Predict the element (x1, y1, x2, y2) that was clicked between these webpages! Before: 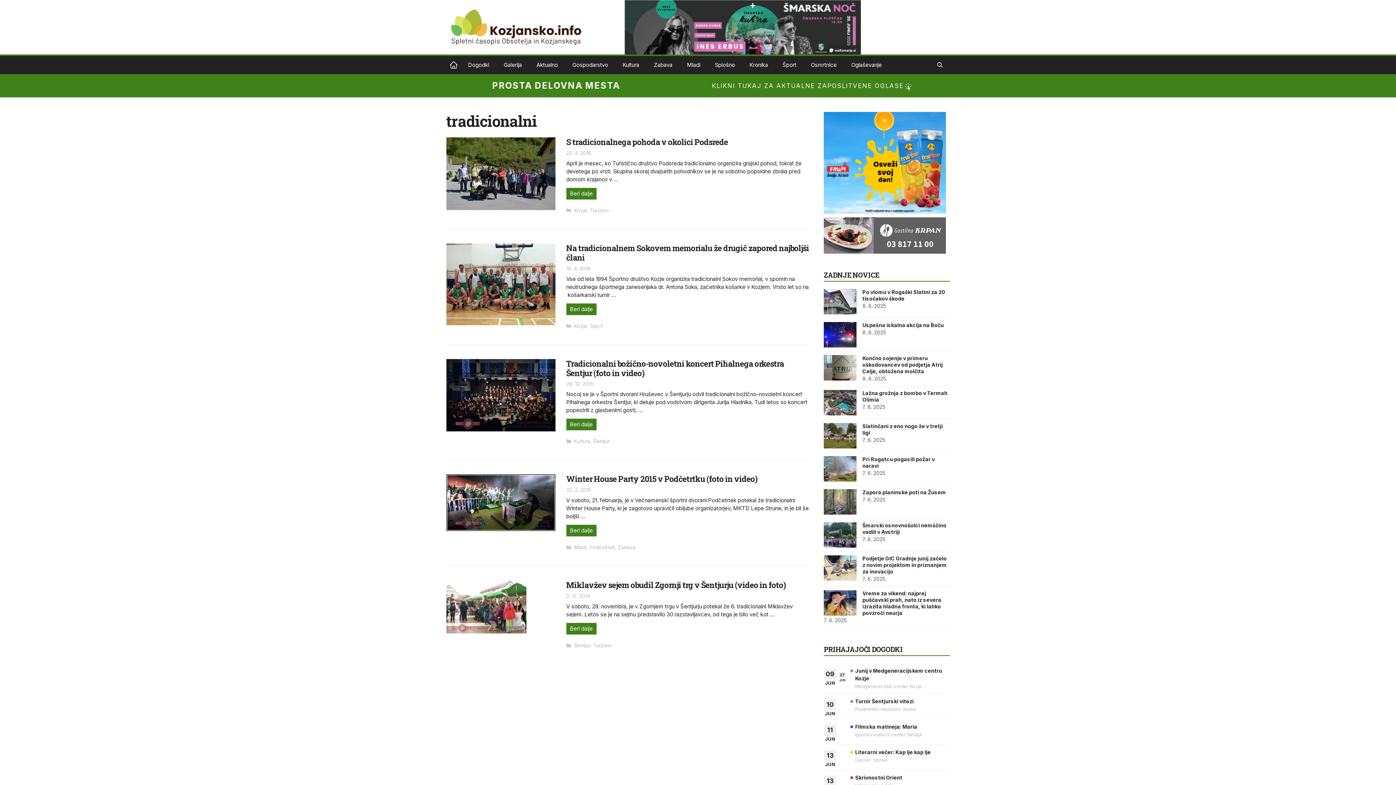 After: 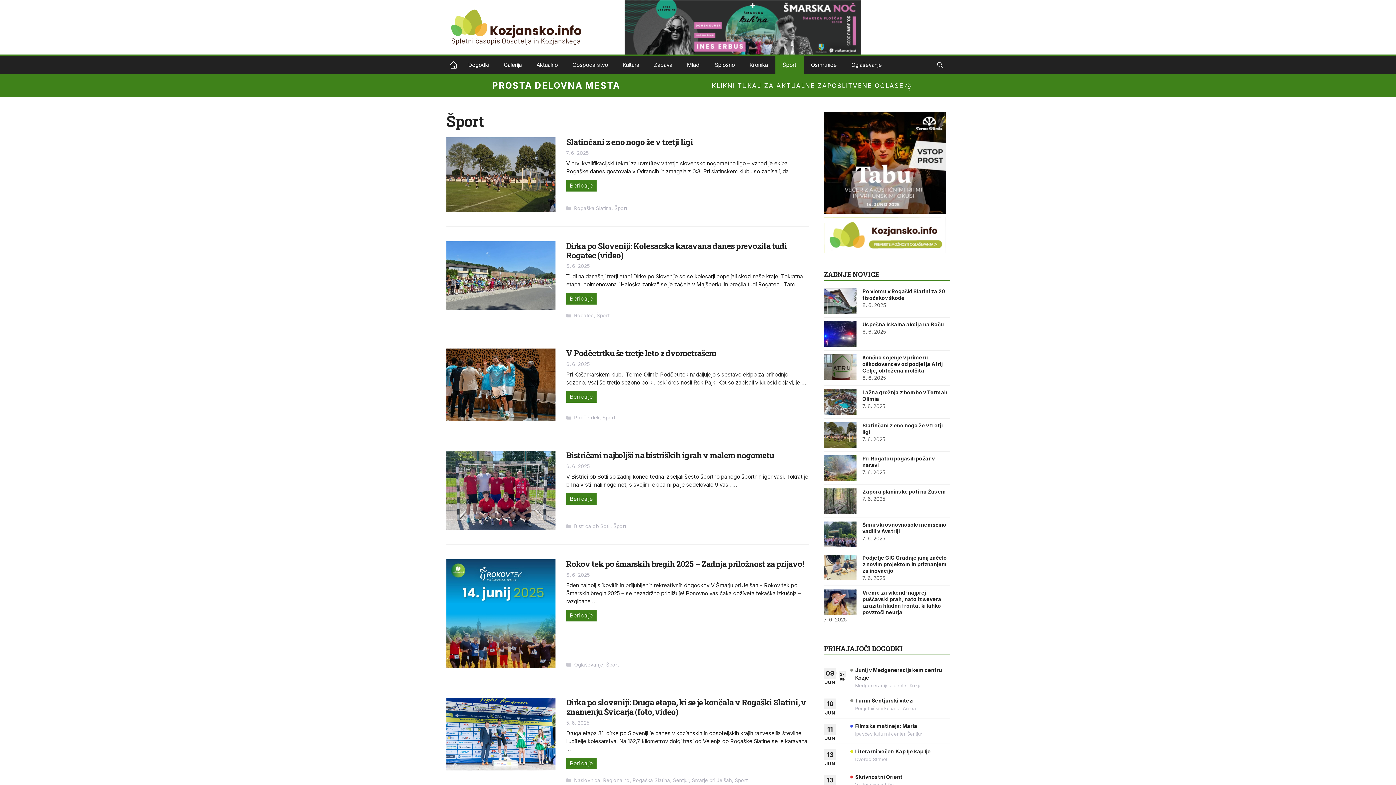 Action: bbox: (775, 56, 803, 74) label: Šport